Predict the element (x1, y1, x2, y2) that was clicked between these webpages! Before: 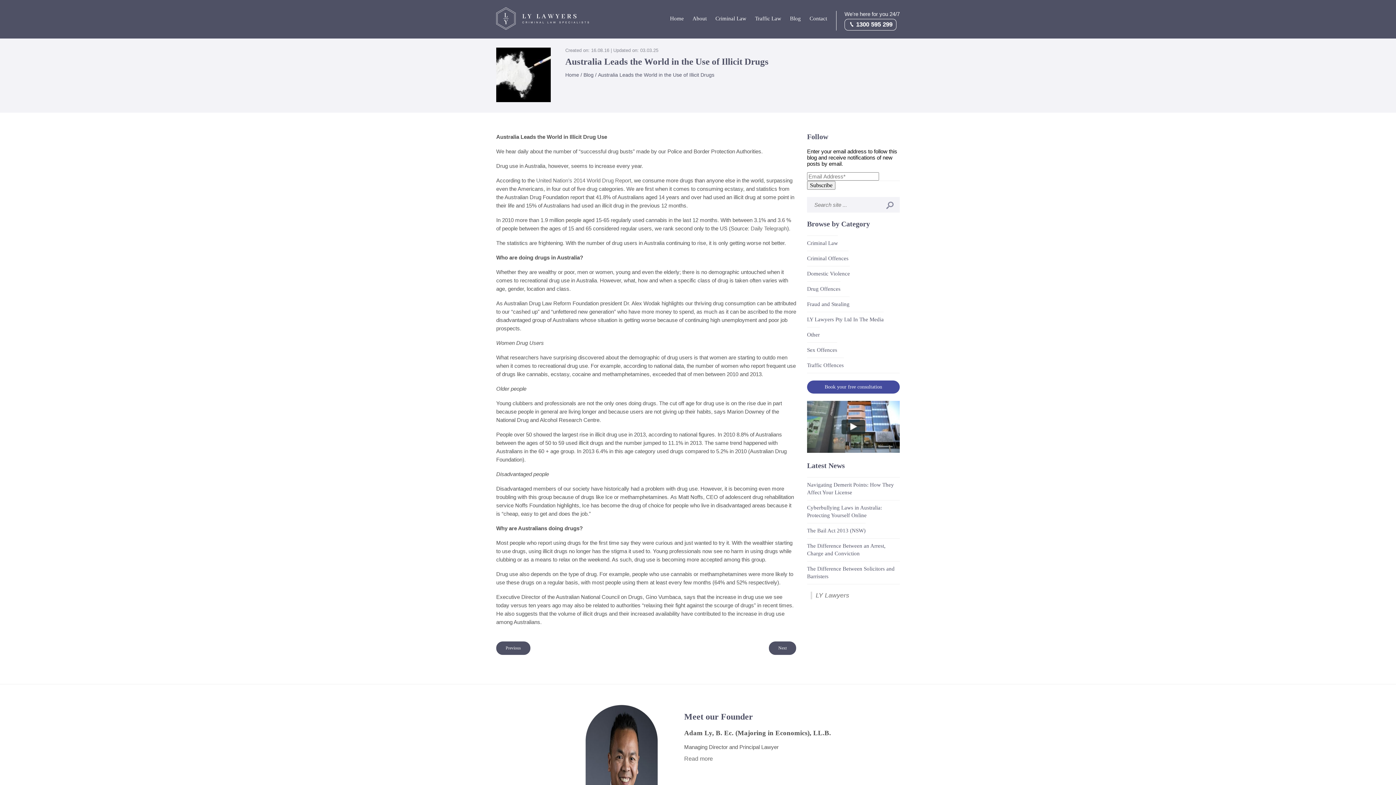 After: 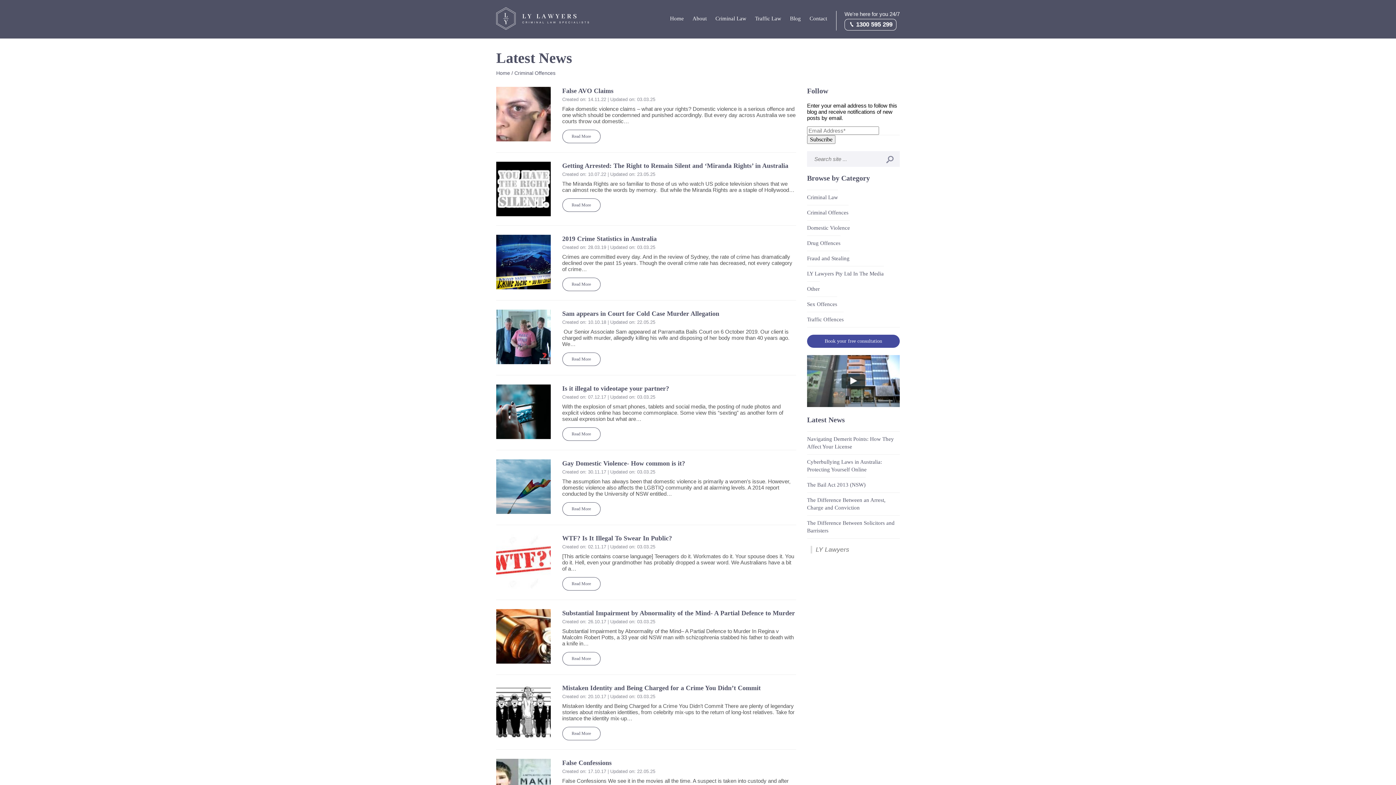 Action: bbox: (807, 251, 848, 266) label: Criminal Offences